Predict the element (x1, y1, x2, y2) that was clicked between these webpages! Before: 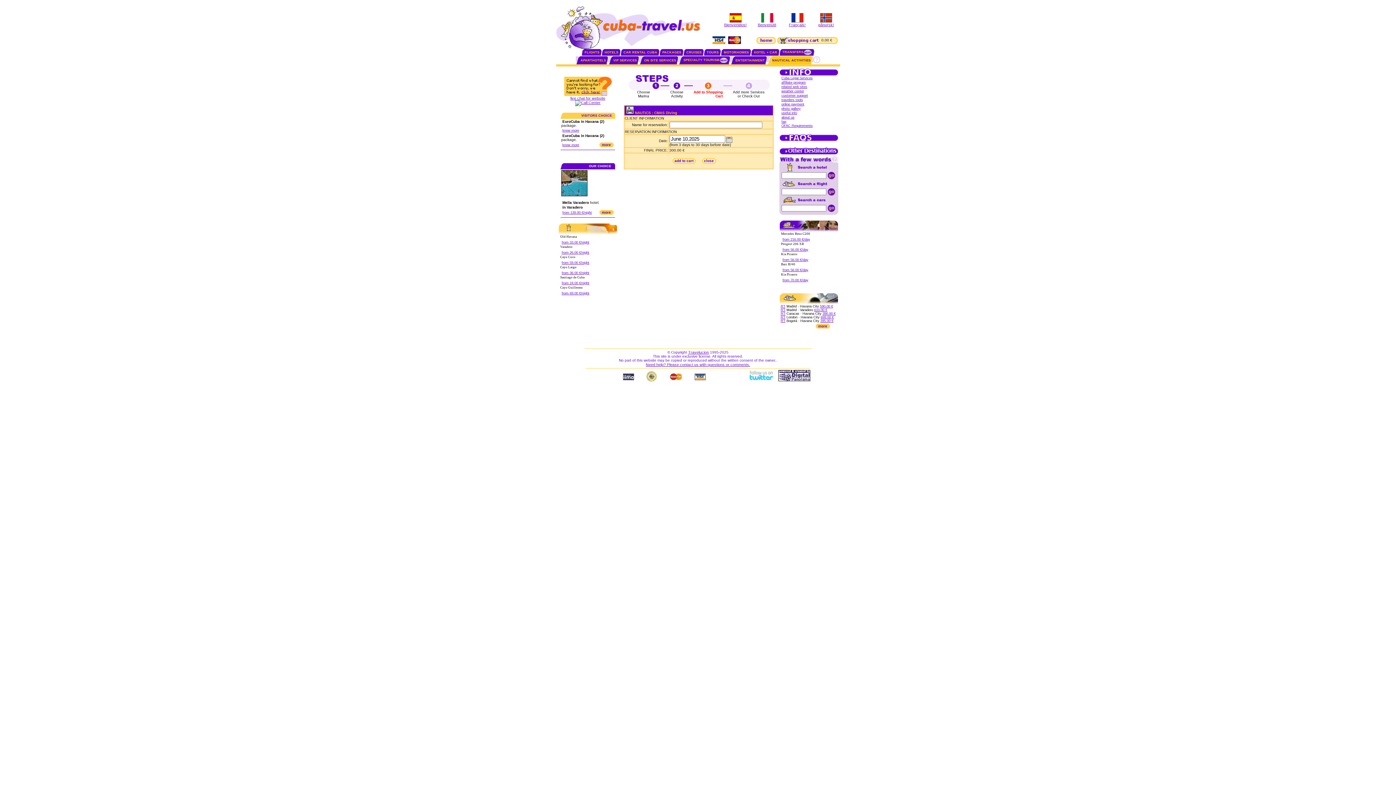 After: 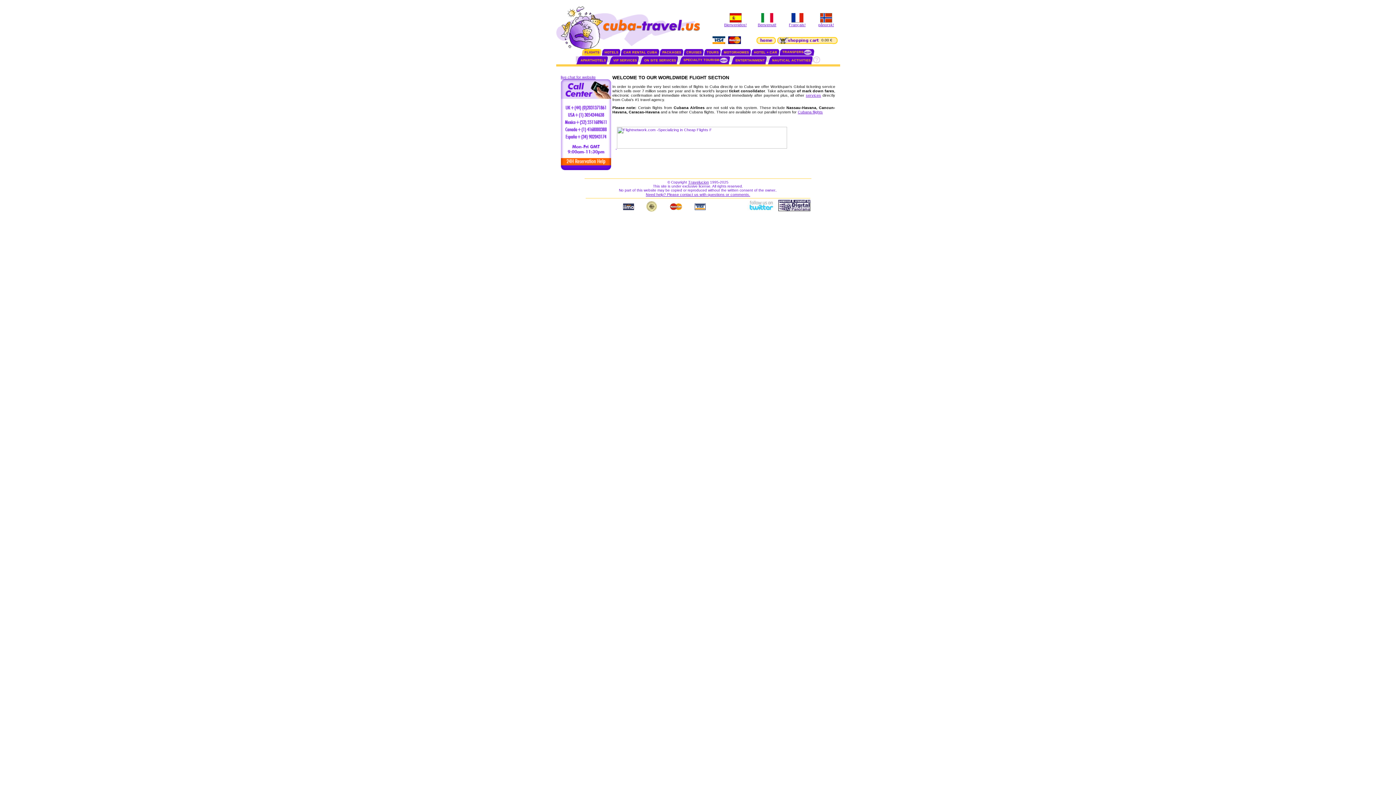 Action: label: 590.00 € bbox: (820, 304, 833, 308)